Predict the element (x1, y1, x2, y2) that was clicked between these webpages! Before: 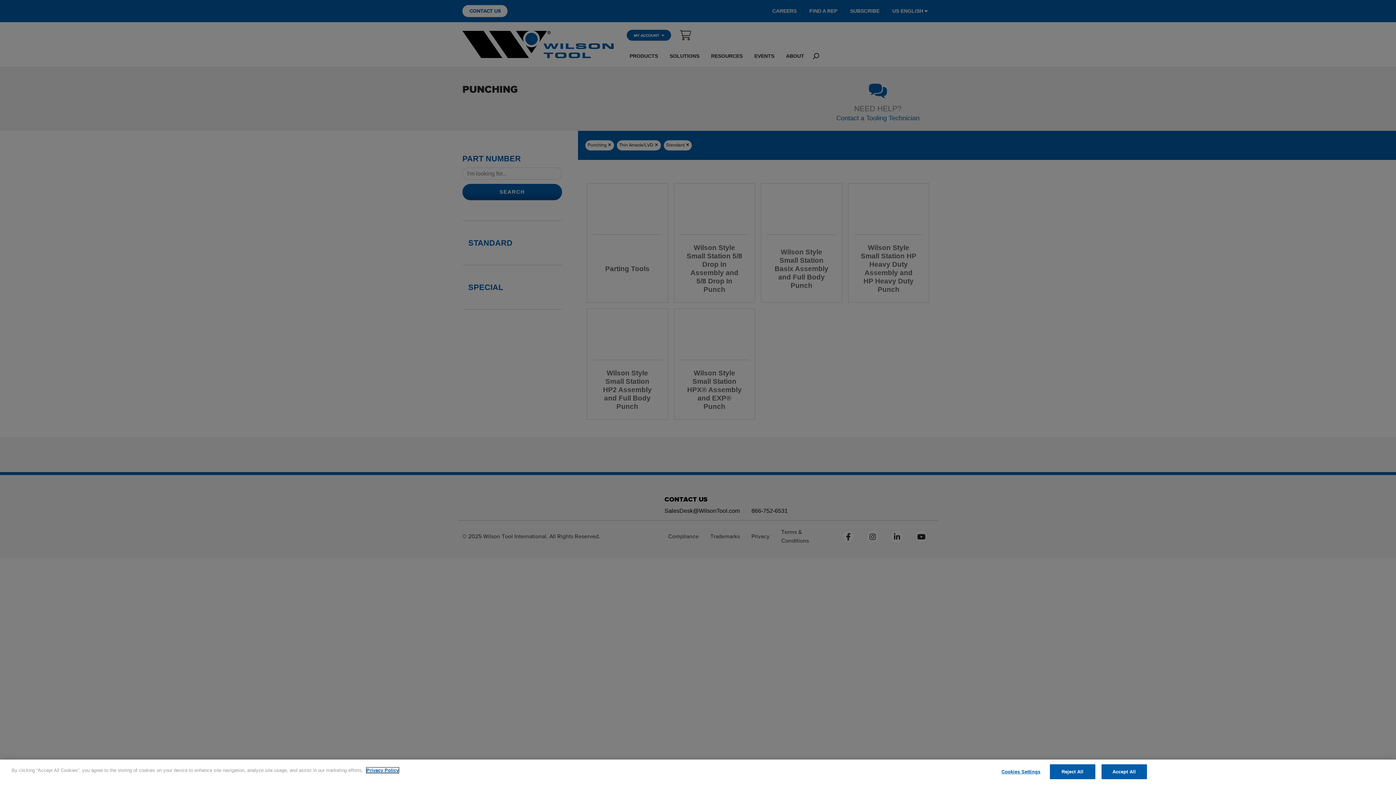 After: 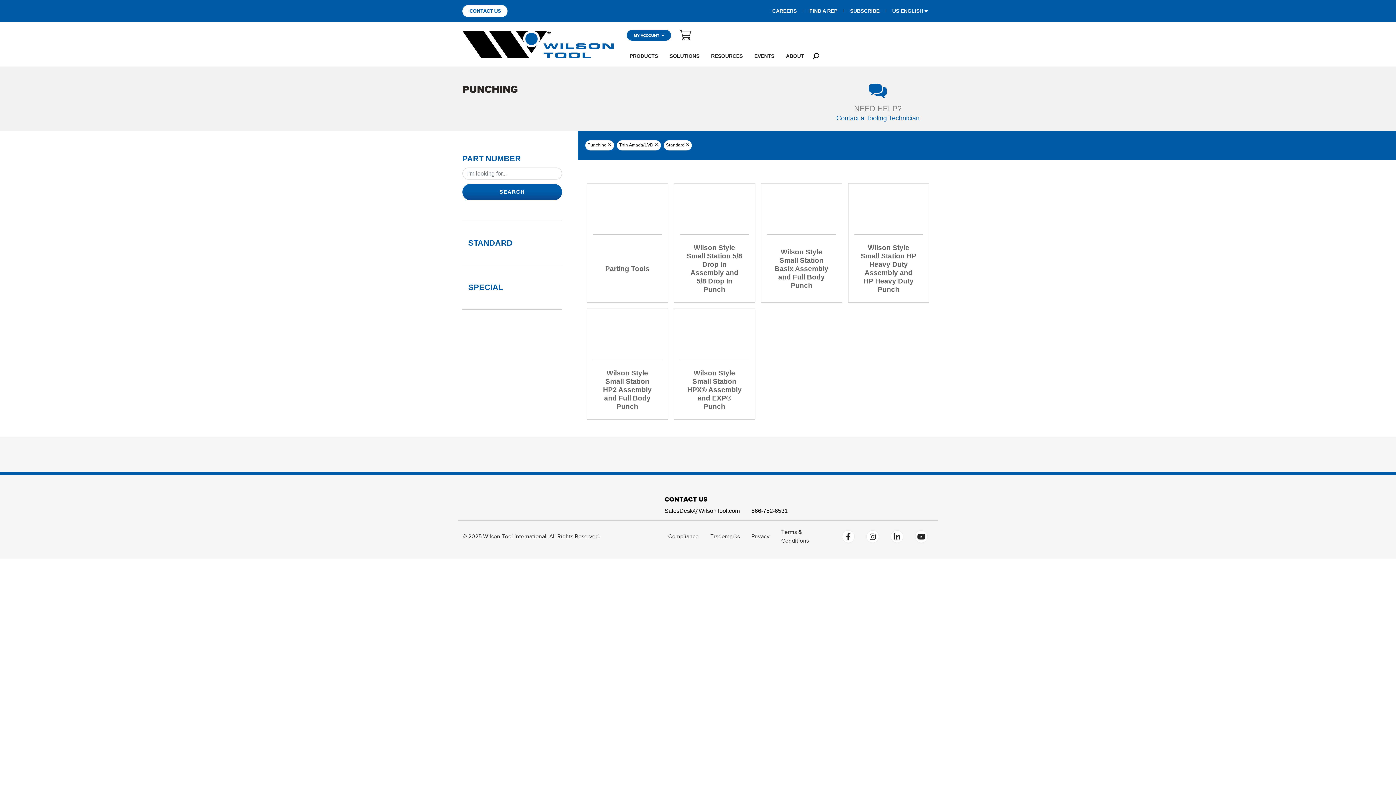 Action: bbox: (1050, 764, 1095, 779) label: Reject All